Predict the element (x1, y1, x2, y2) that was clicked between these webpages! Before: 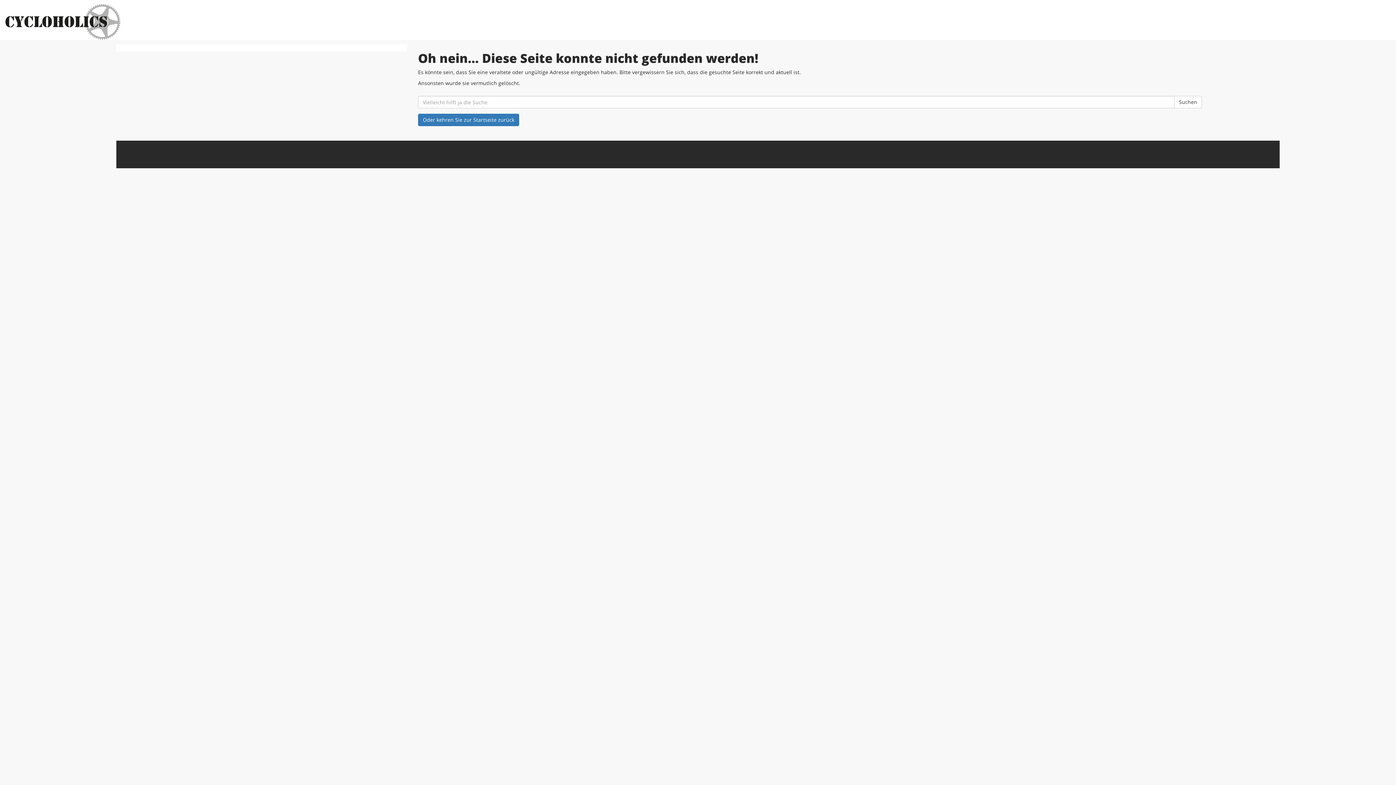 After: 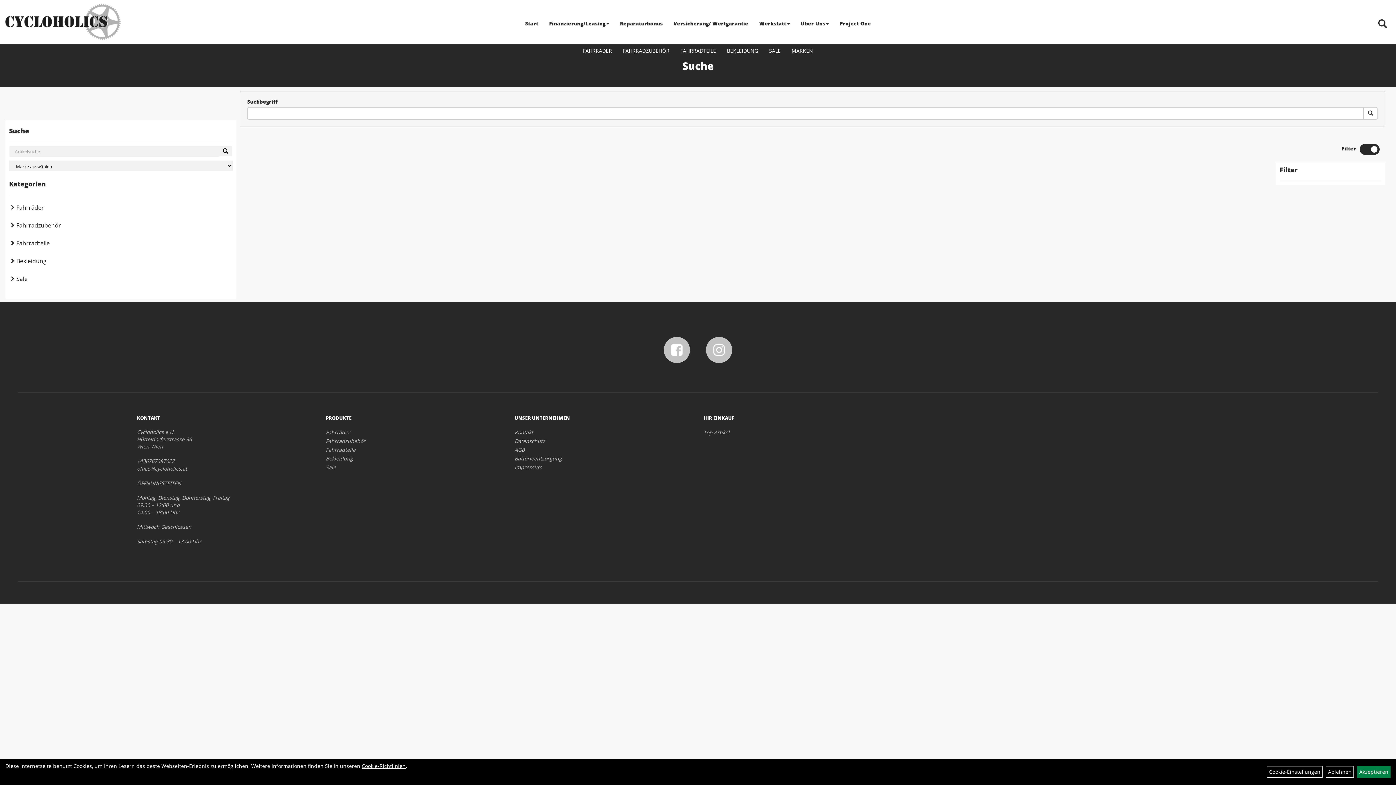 Action: label: Suchen bbox: (1174, 96, 1202, 108)